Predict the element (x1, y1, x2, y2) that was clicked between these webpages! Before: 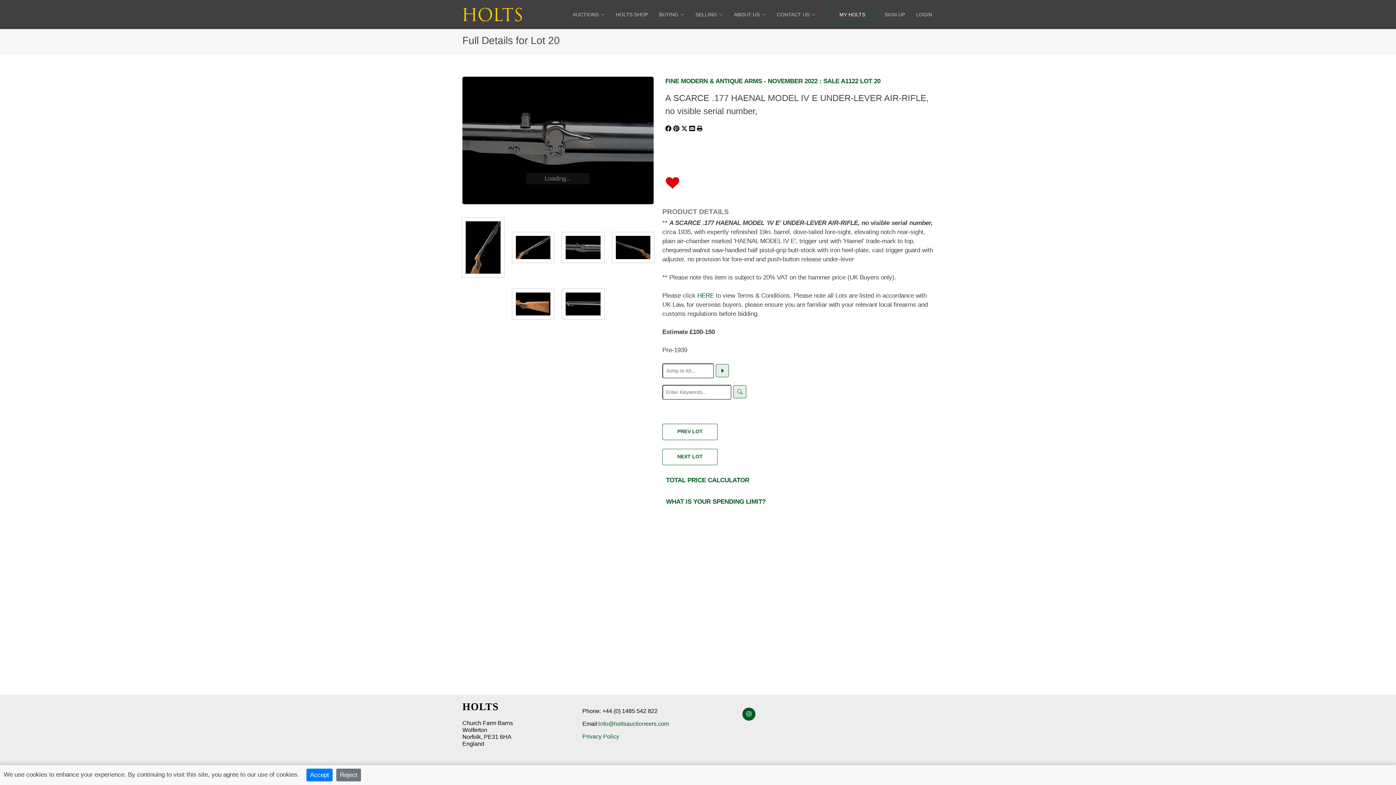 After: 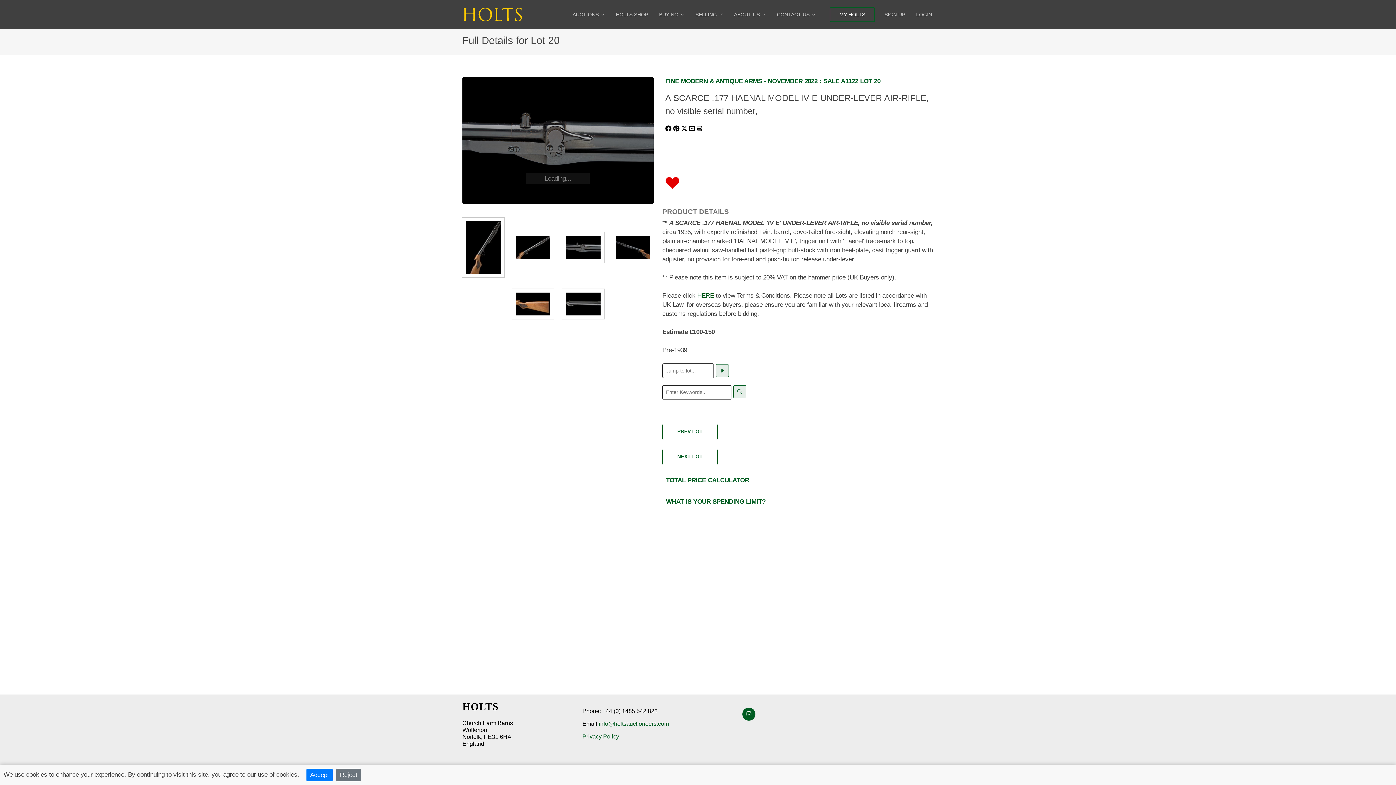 Action: bbox: (561, 232, 604, 263)